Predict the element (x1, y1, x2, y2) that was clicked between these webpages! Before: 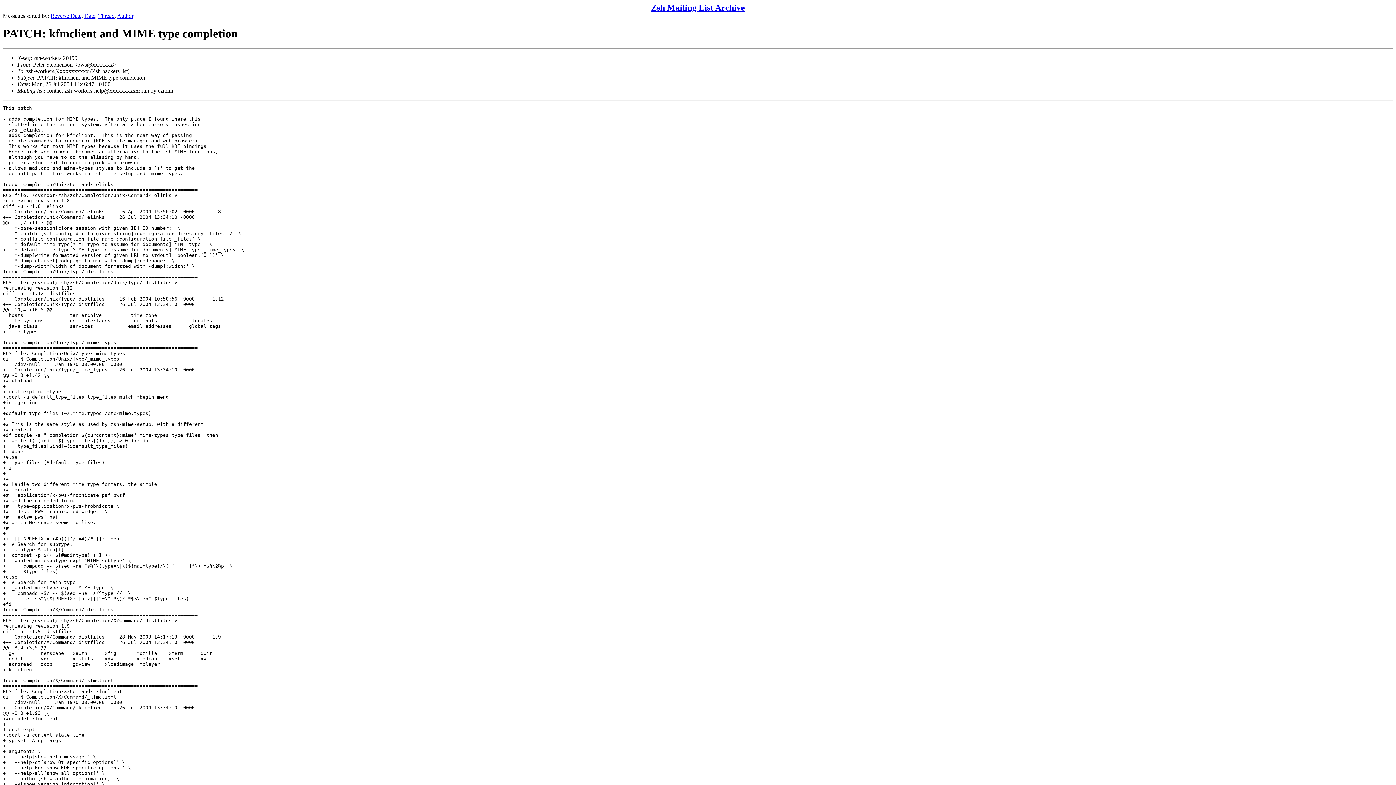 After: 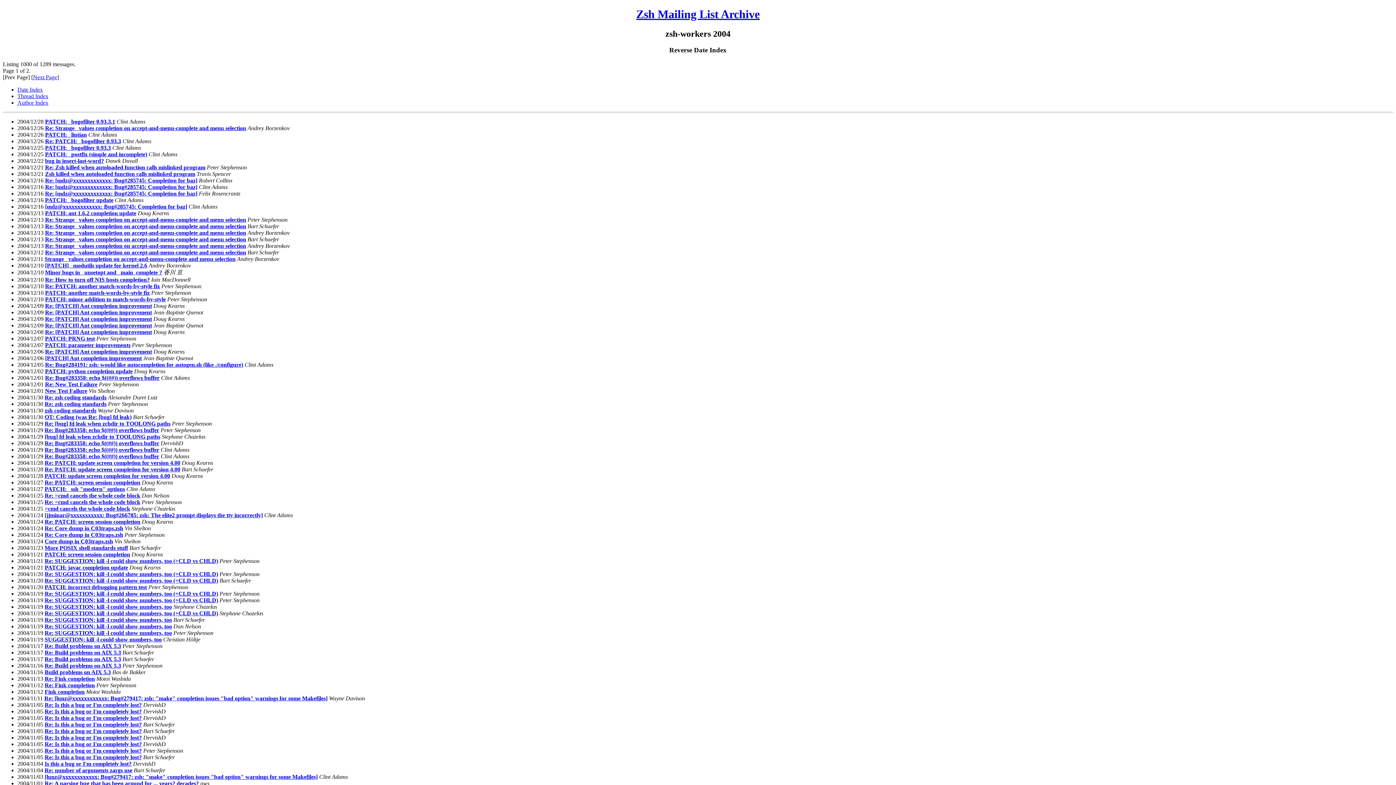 Action: label: Reverse Date bbox: (50, 12, 81, 18)